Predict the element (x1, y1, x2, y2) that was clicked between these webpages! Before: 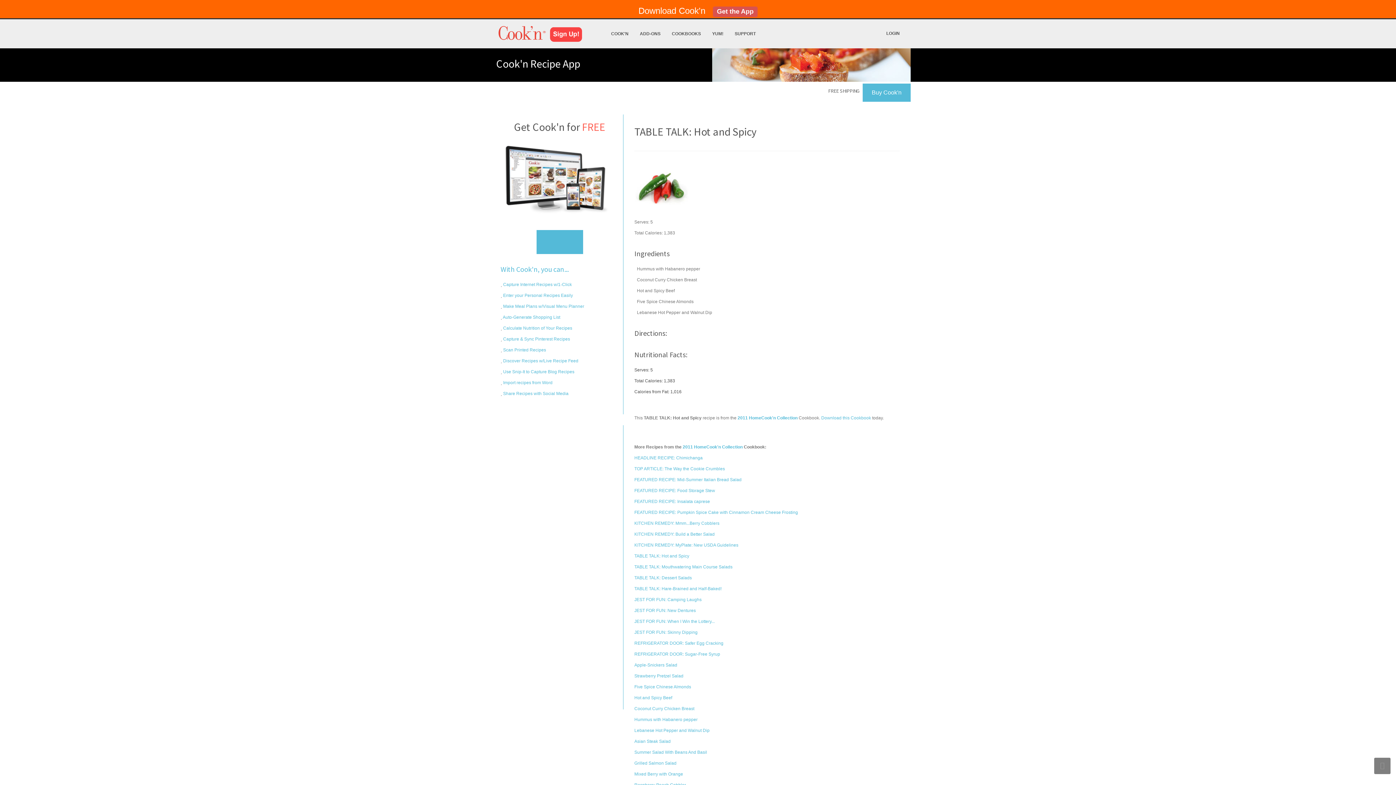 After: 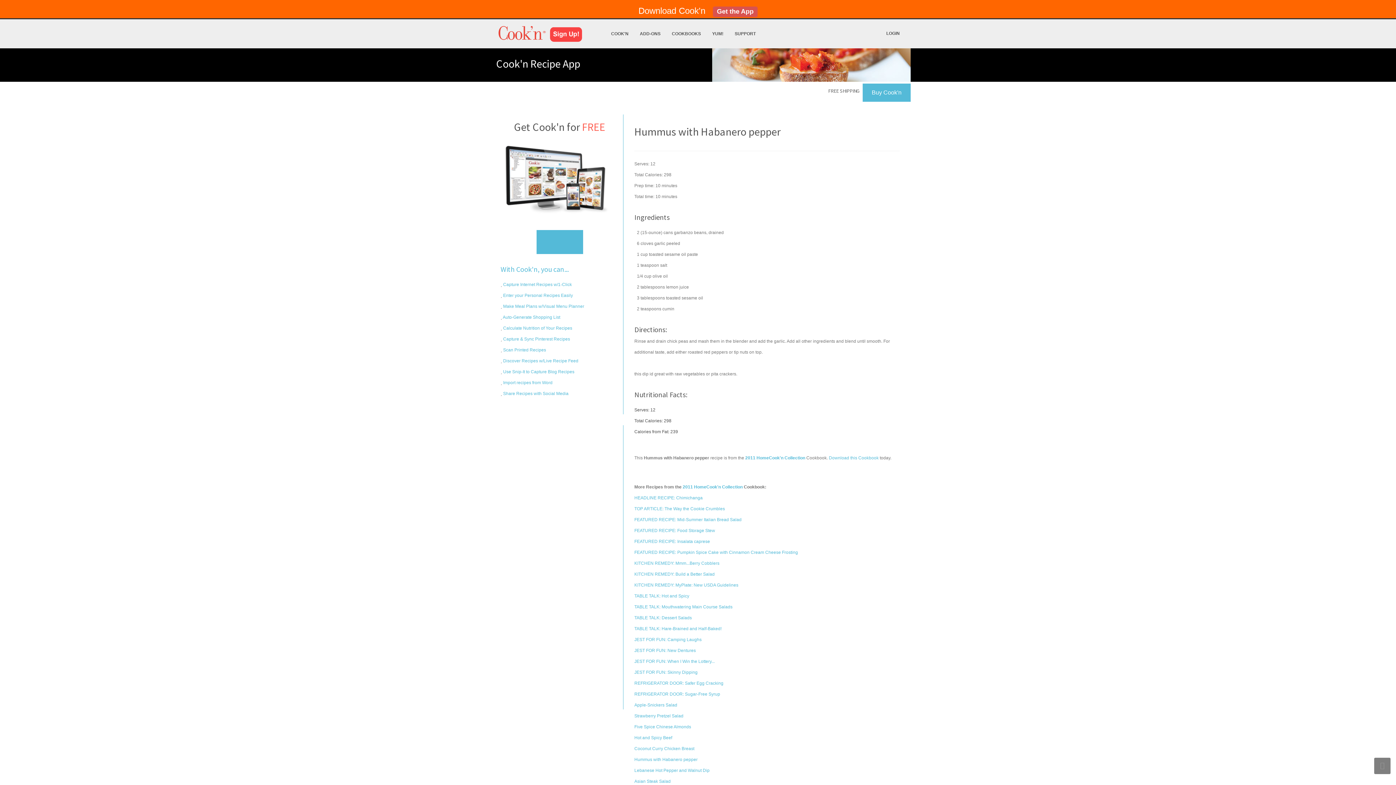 Action: label: Hummus with Habanero pepper bbox: (634, 717, 697, 722)